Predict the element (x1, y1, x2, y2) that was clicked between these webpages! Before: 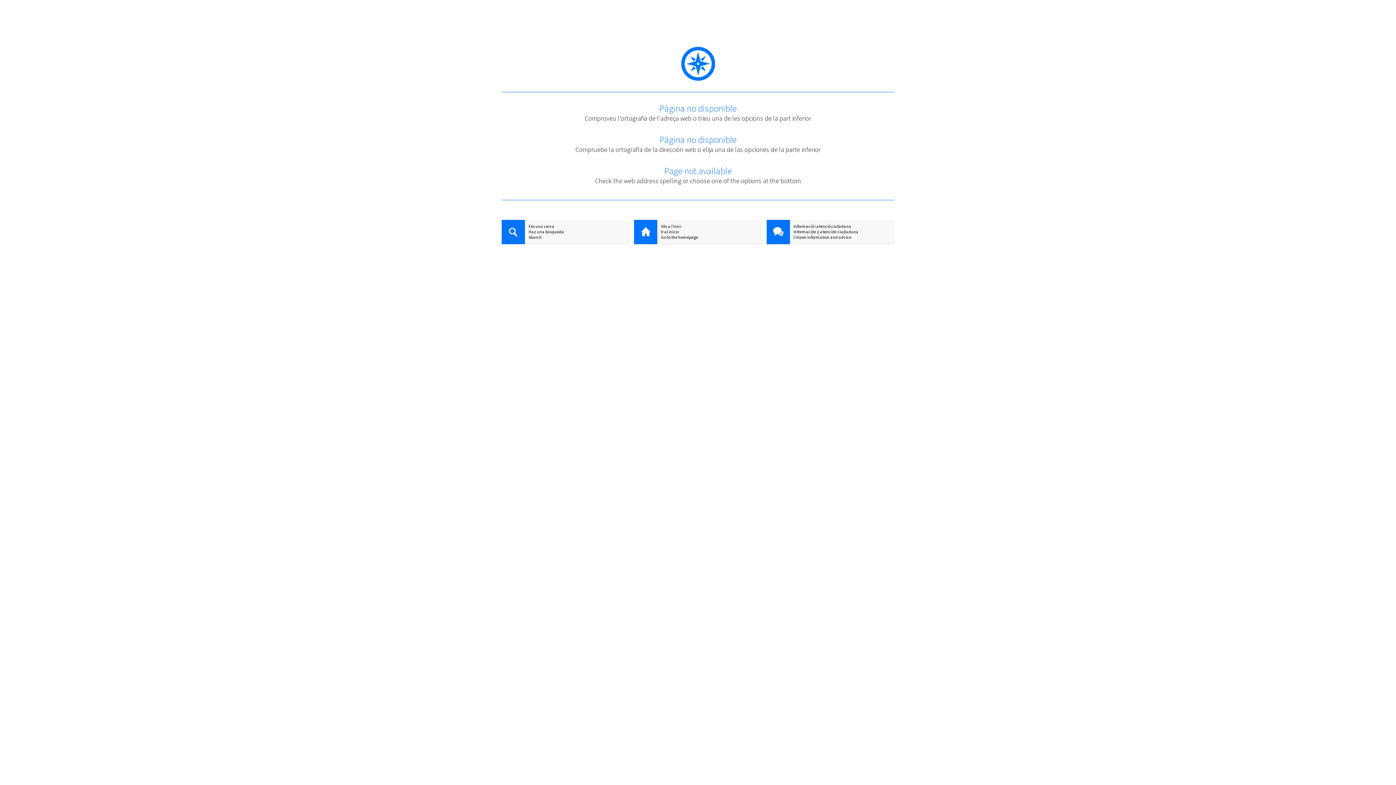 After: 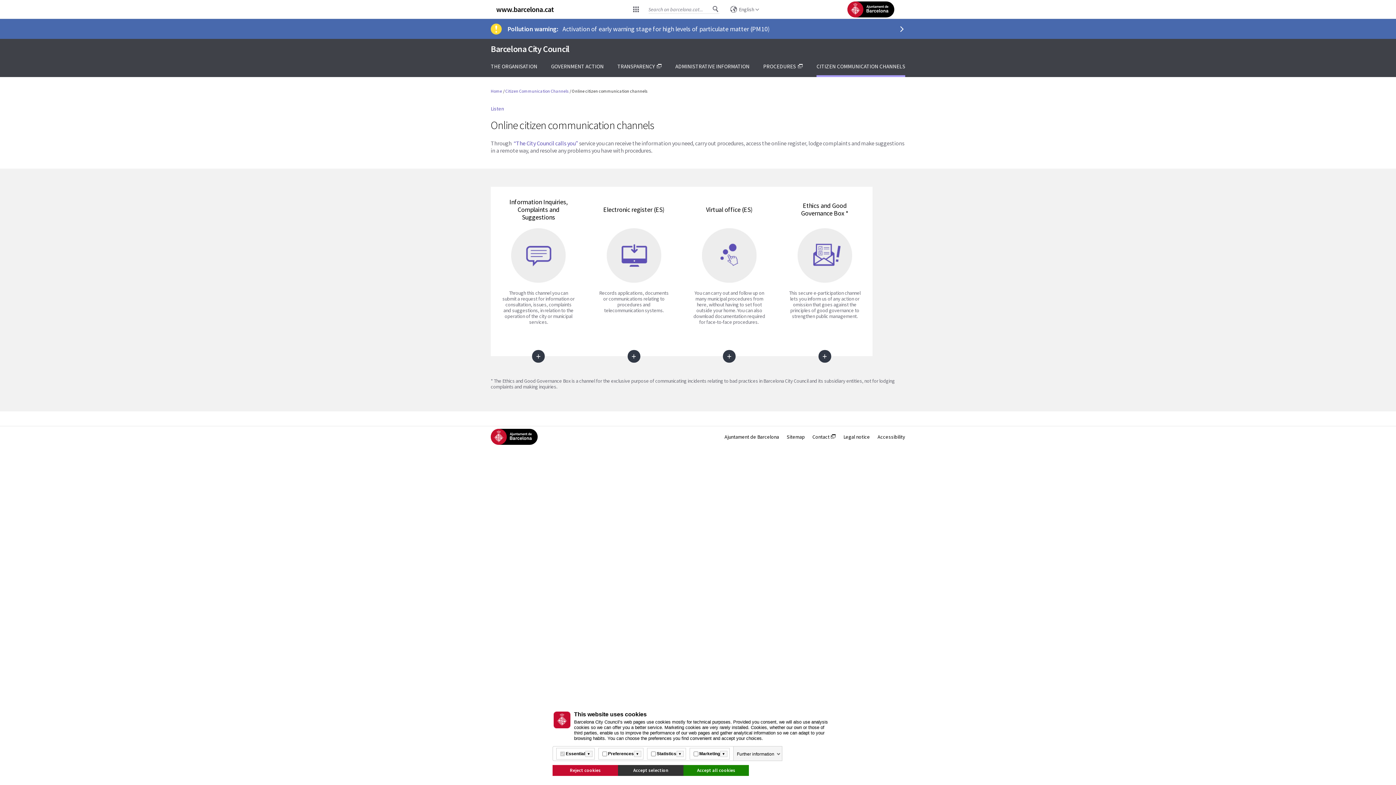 Action: label: Citizen information and advice bbox: (766, 234, 894, 240)